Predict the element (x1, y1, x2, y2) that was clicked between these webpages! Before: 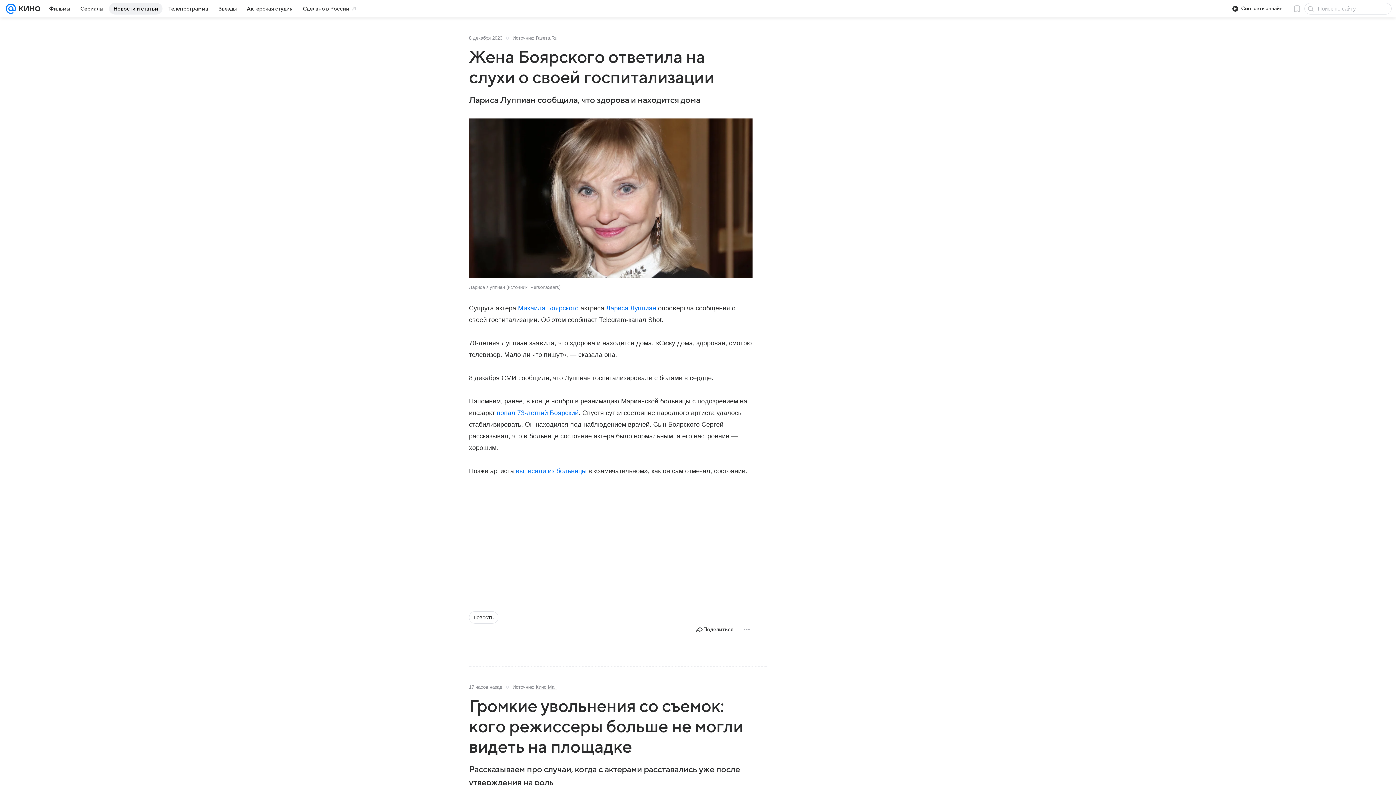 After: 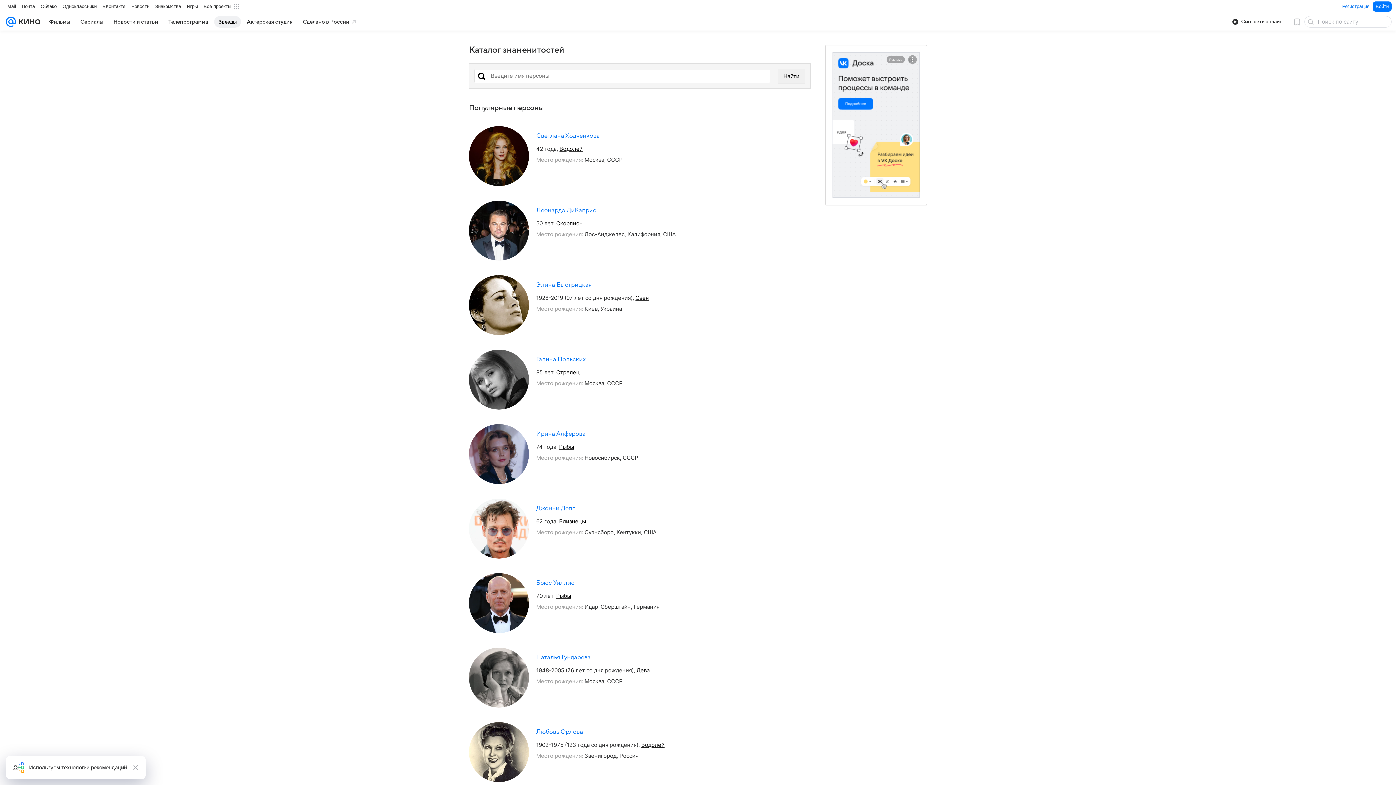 Action: bbox: (214, 2, 241, 14) label: Звезды